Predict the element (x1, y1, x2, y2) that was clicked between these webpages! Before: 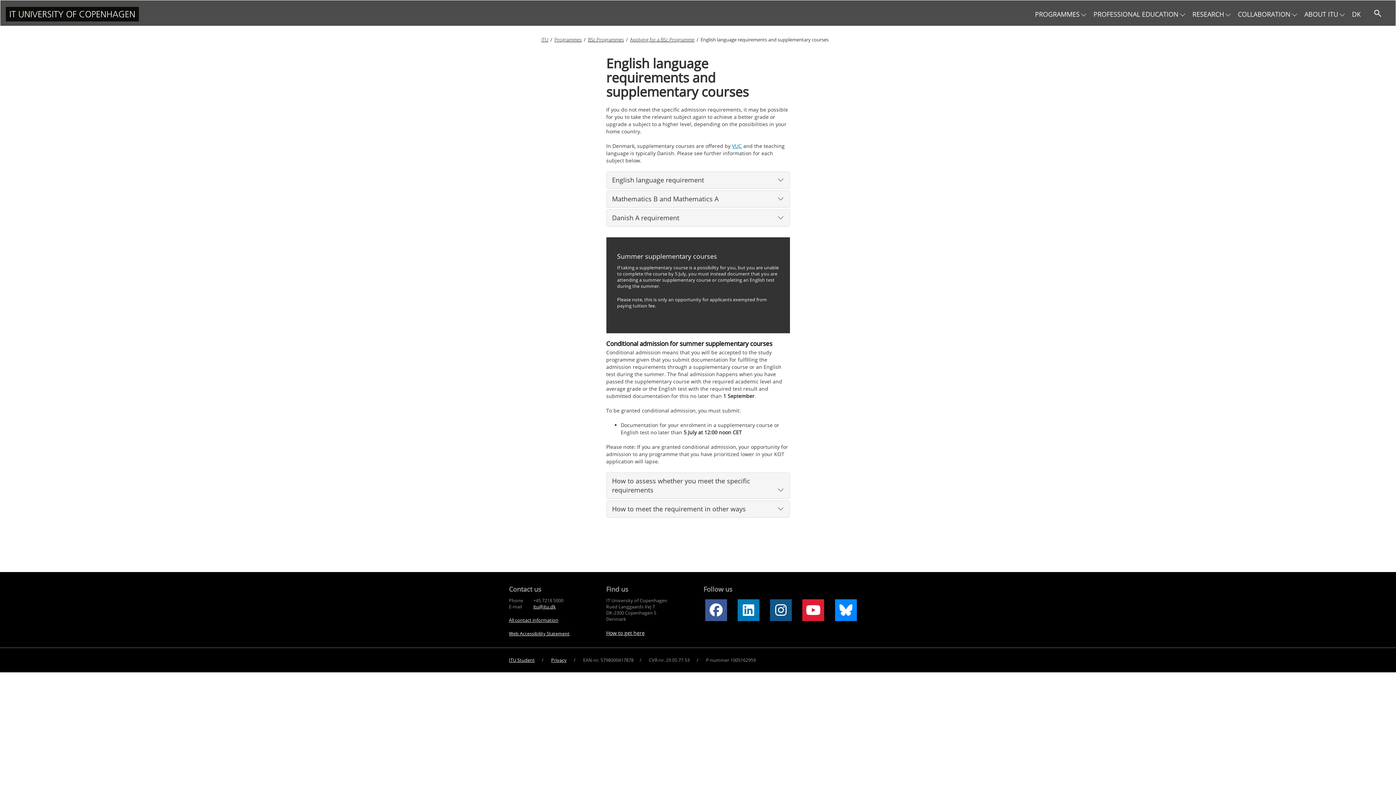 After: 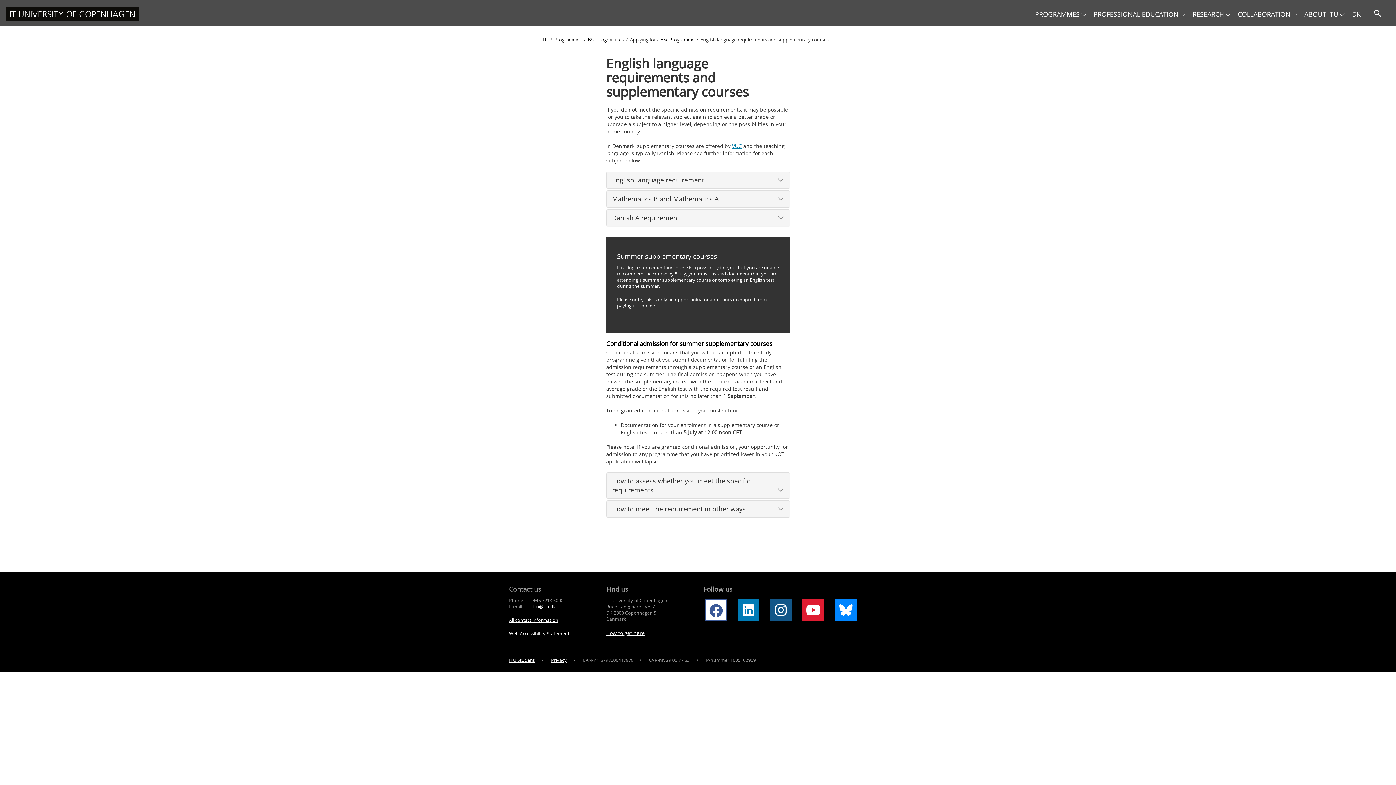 Action: bbox: (705, 599, 727, 621) label: Facebook